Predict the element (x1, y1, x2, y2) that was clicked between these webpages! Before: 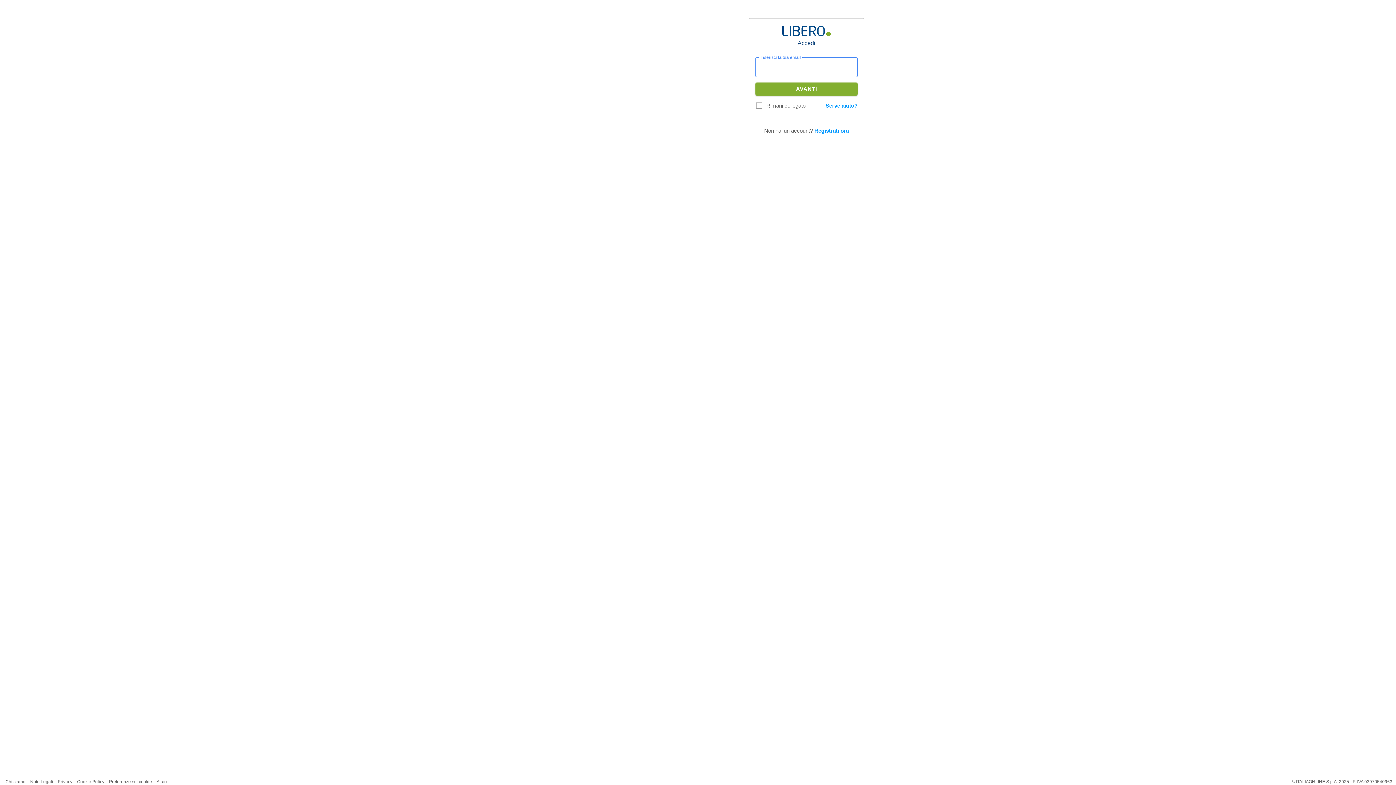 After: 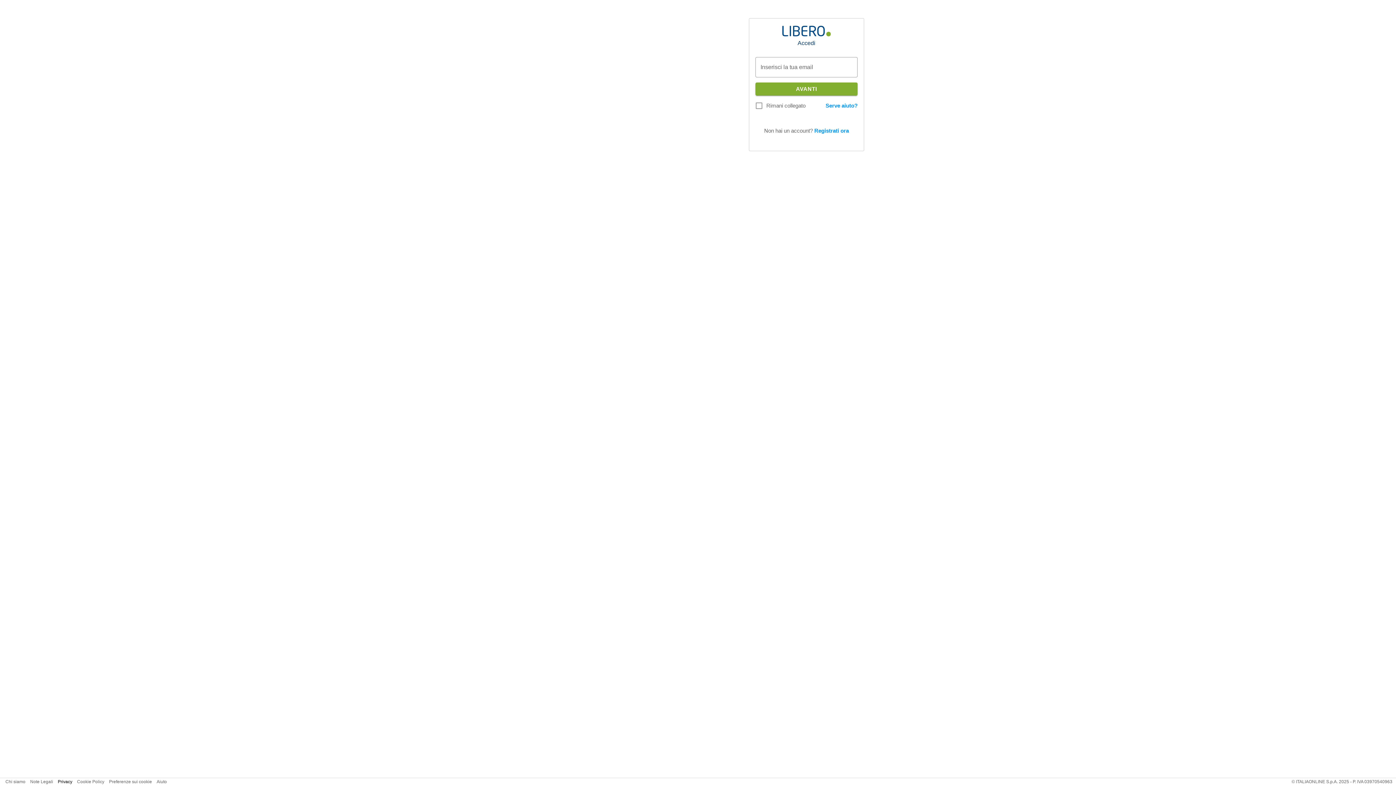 Action: label: Privacy bbox: (57, 779, 72, 784)